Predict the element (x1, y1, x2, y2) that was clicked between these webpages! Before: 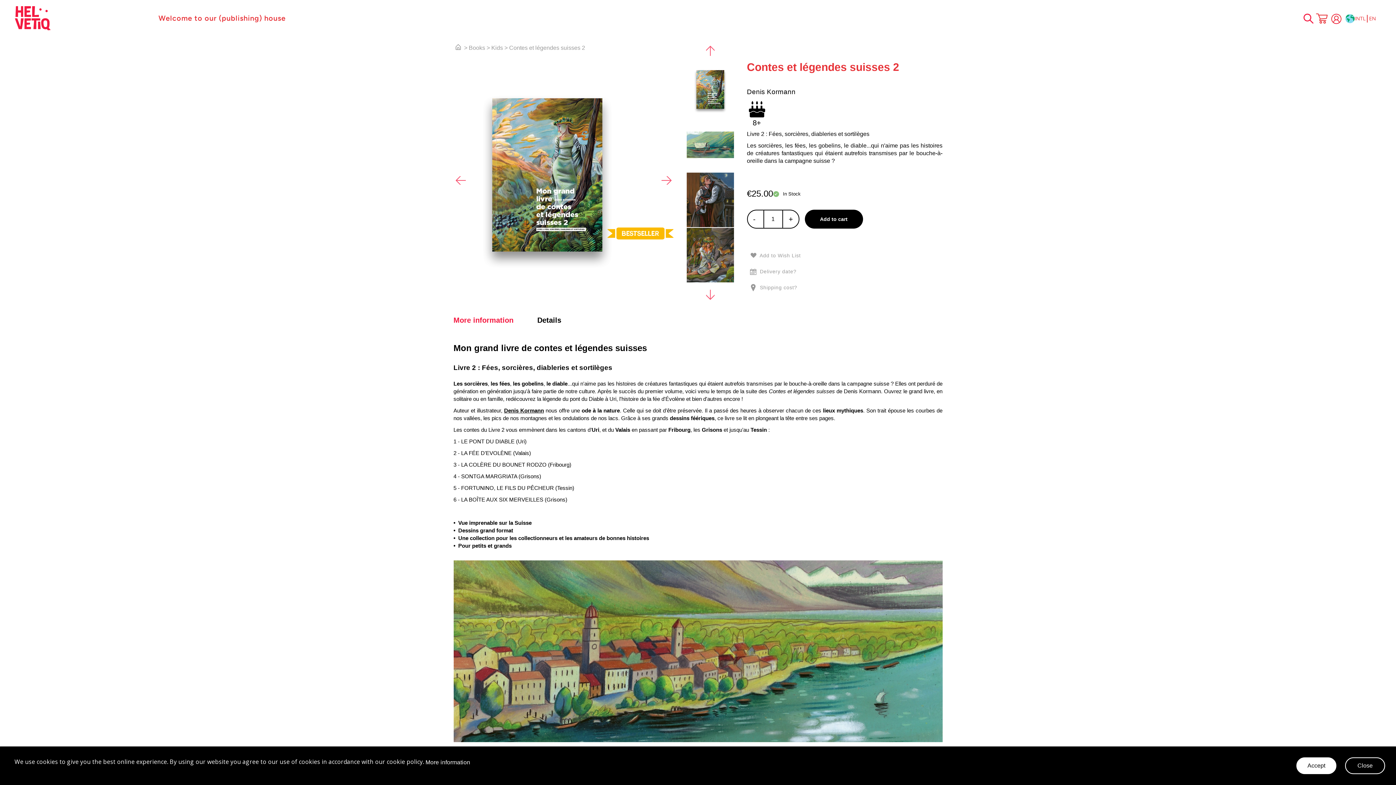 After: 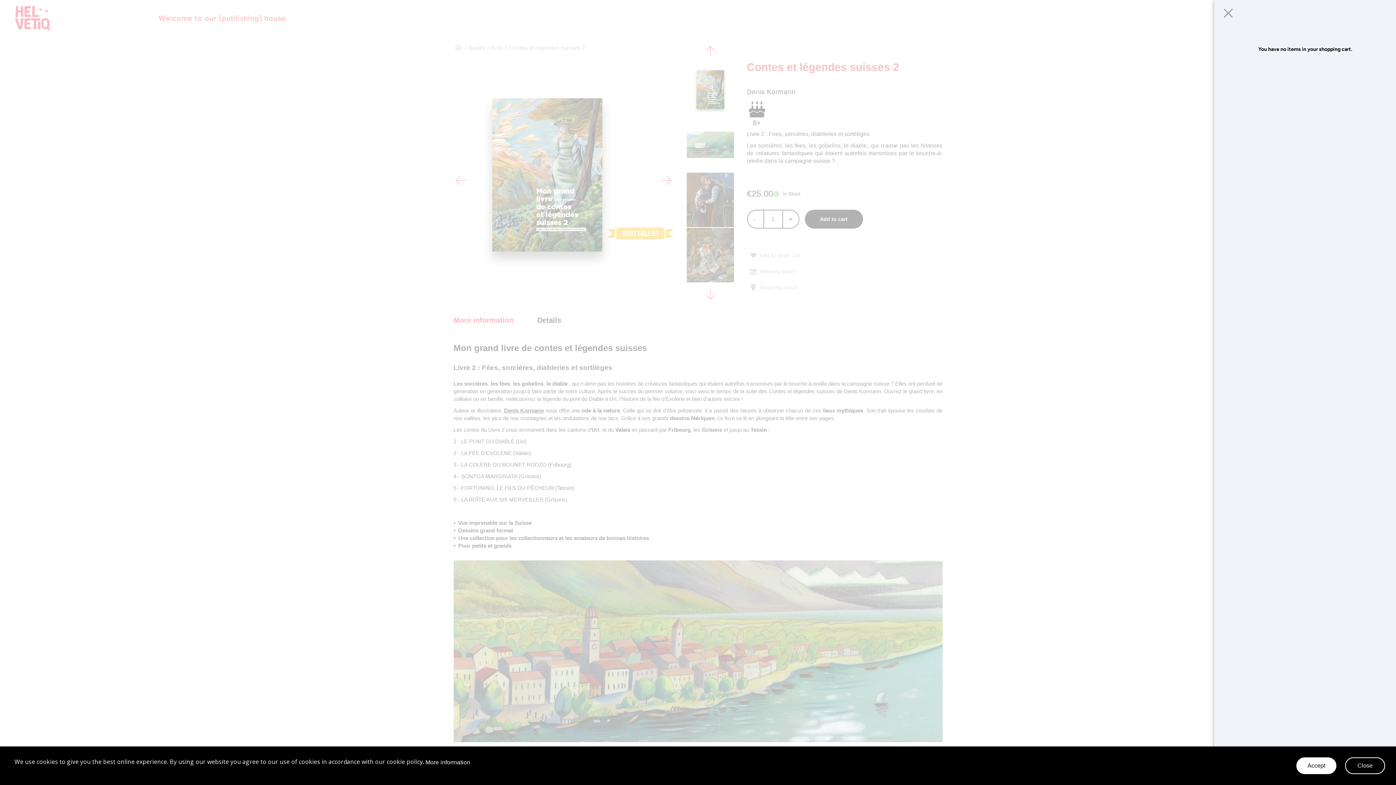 Action: label: My Cart bbox: (1316, 13, 1328, 25)